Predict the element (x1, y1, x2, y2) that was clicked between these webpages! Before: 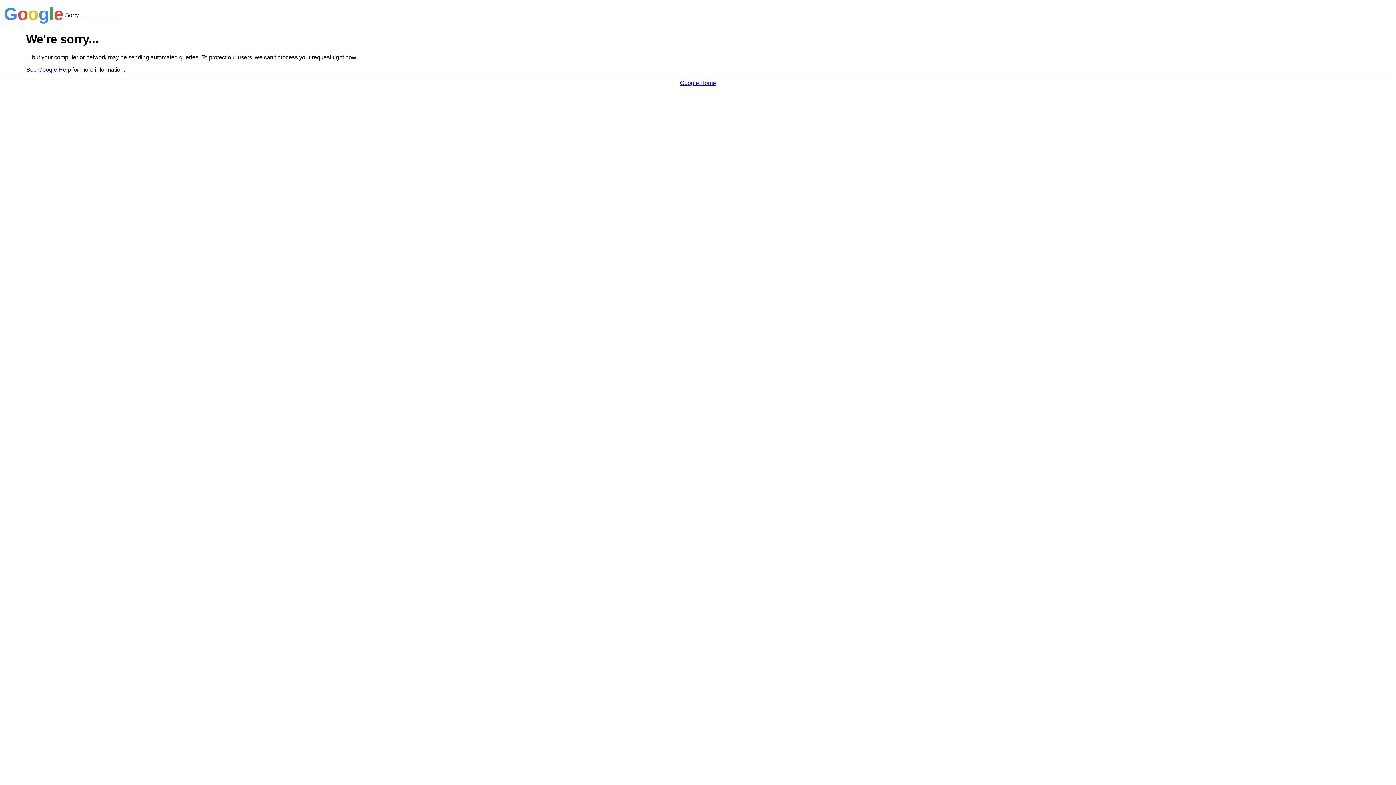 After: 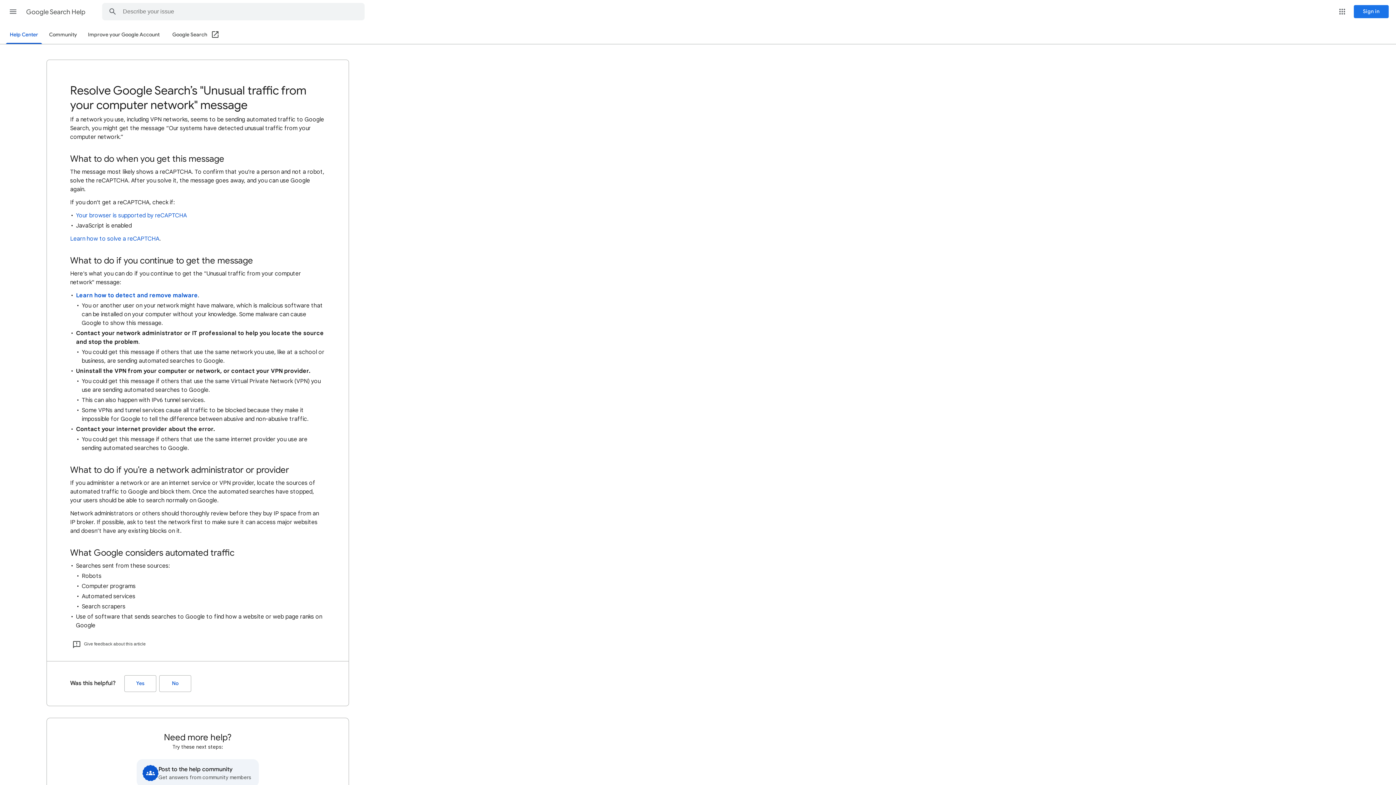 Action: bbox: (38, 66, 70, 72) label: Google Help